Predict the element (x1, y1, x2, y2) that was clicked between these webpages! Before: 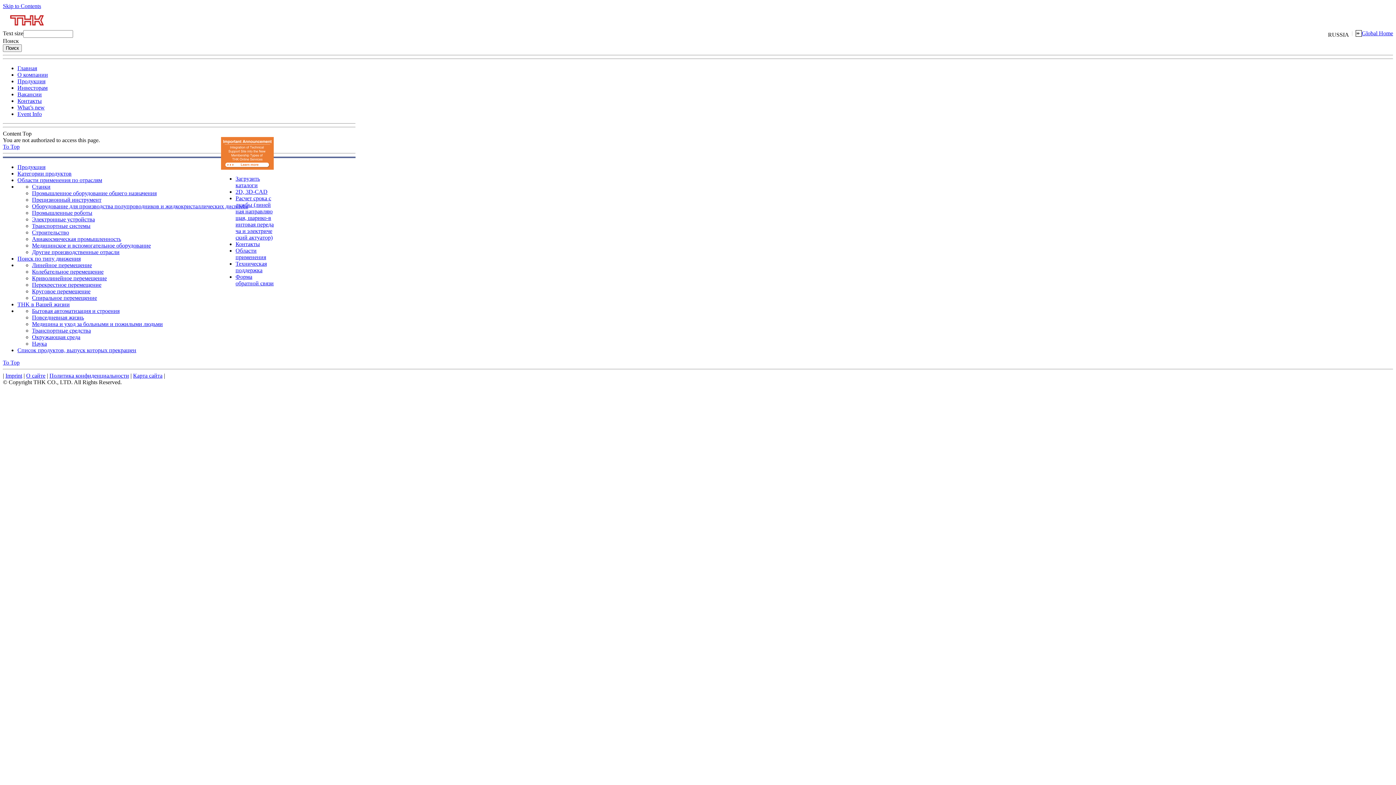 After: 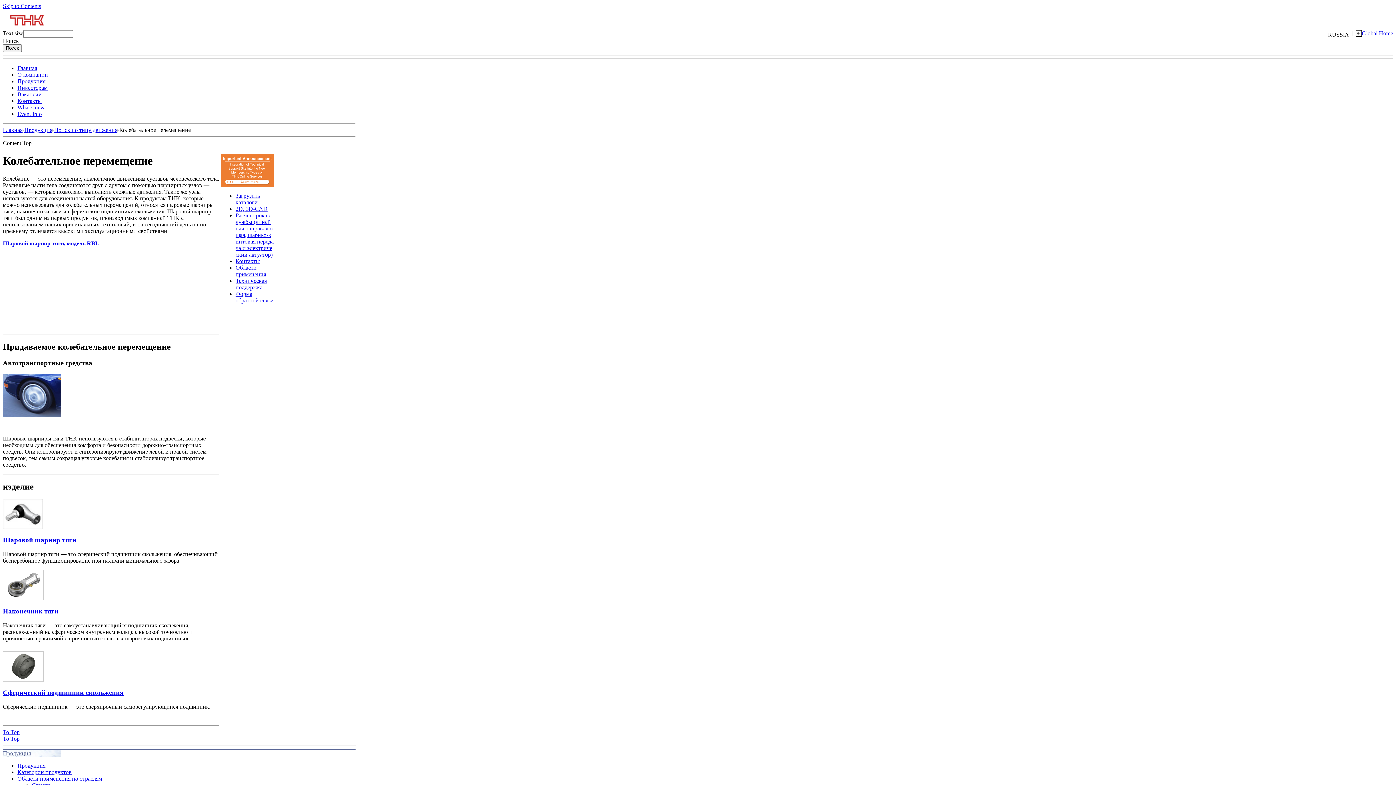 Action: label: Колебательное перемещение bbox: (32, 268, 103, 274)